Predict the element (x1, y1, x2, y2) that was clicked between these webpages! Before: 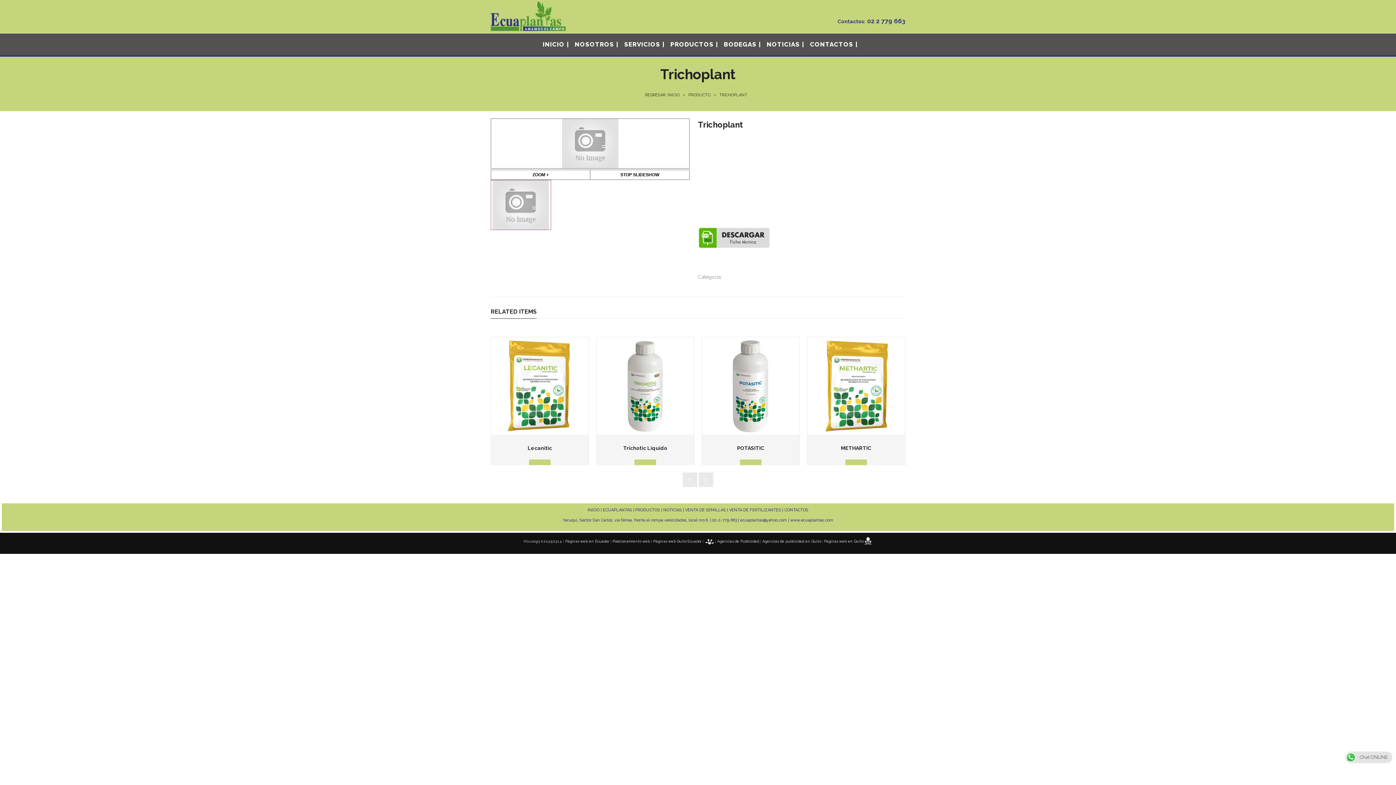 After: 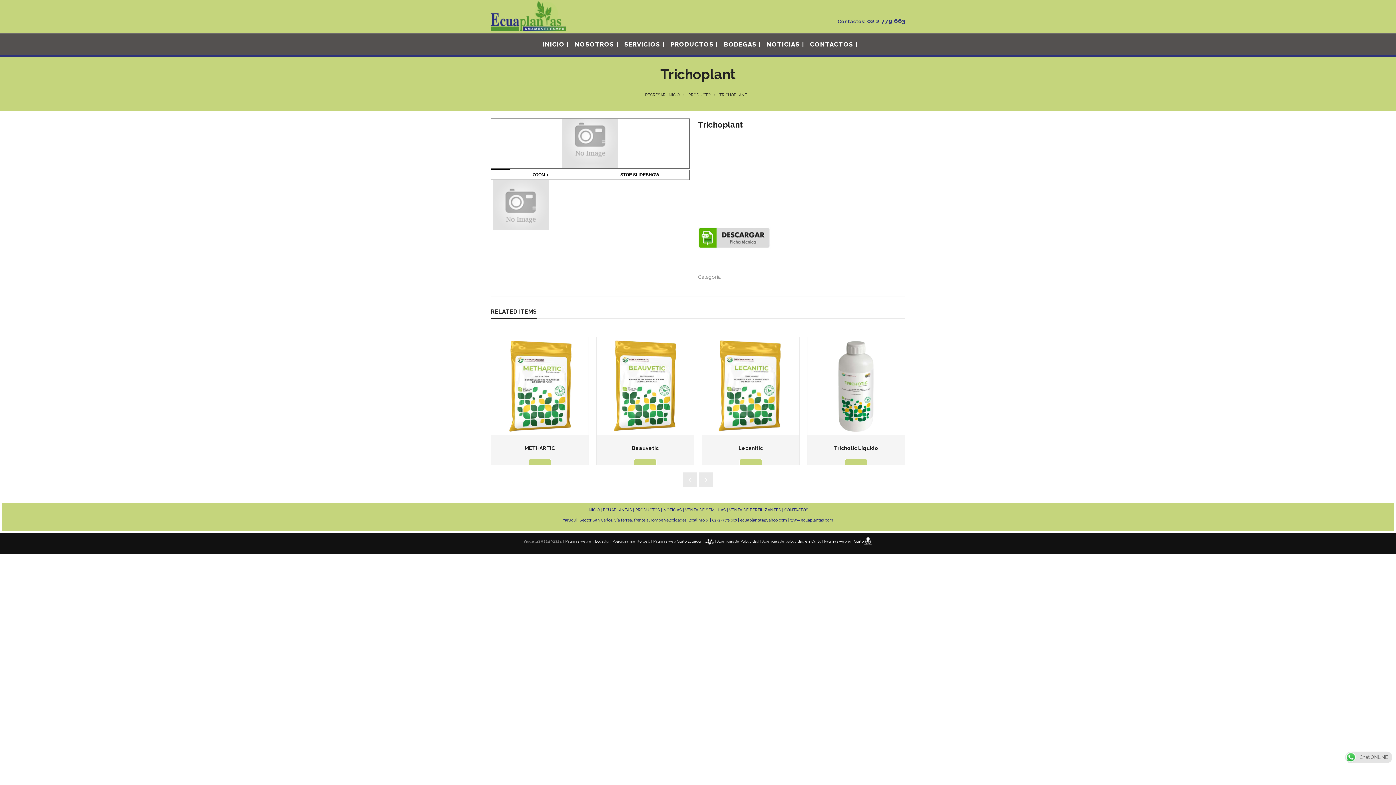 Action: bbox: (698, 229, 770, 235)